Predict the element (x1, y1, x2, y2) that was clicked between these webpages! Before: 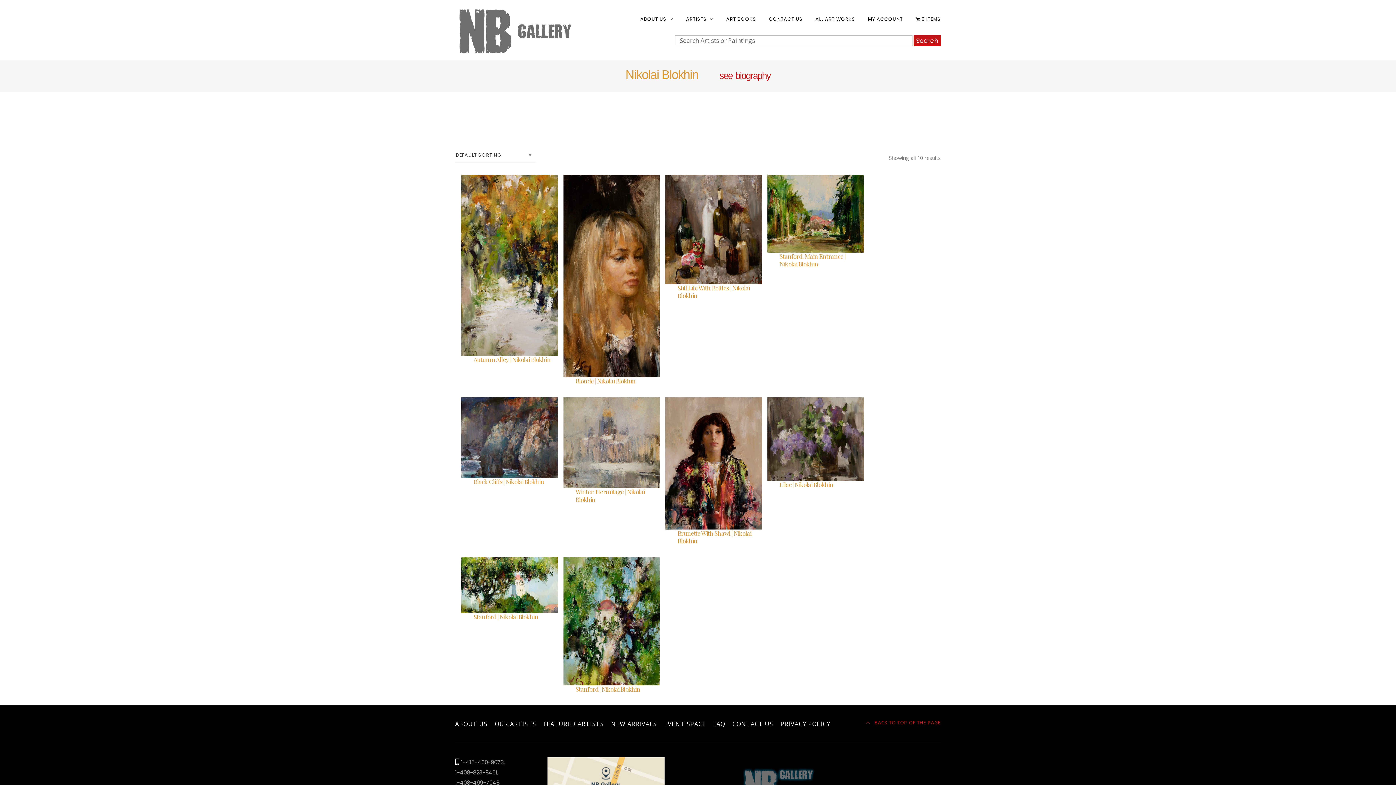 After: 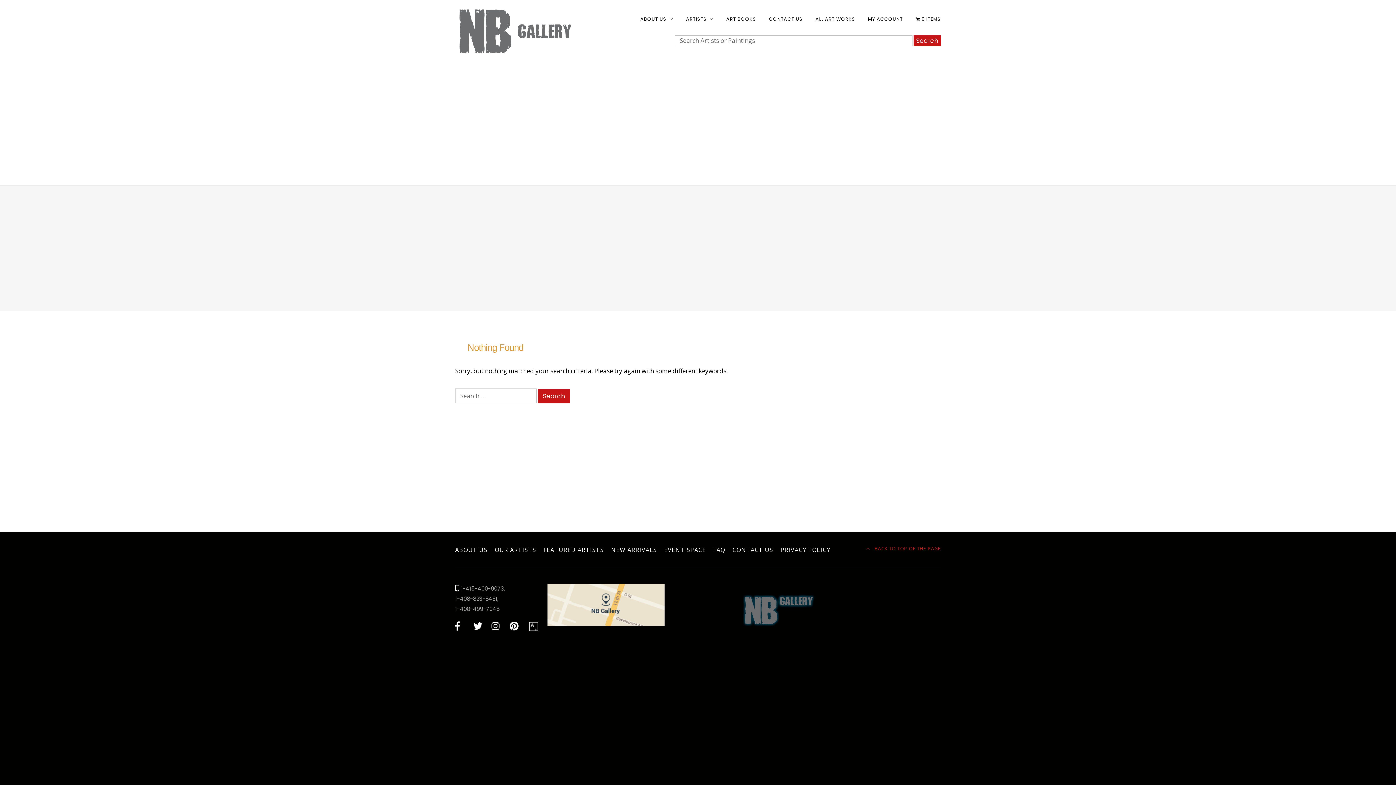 Action: label: EVENT SPACE bbox: (664, 720, 706, 728)